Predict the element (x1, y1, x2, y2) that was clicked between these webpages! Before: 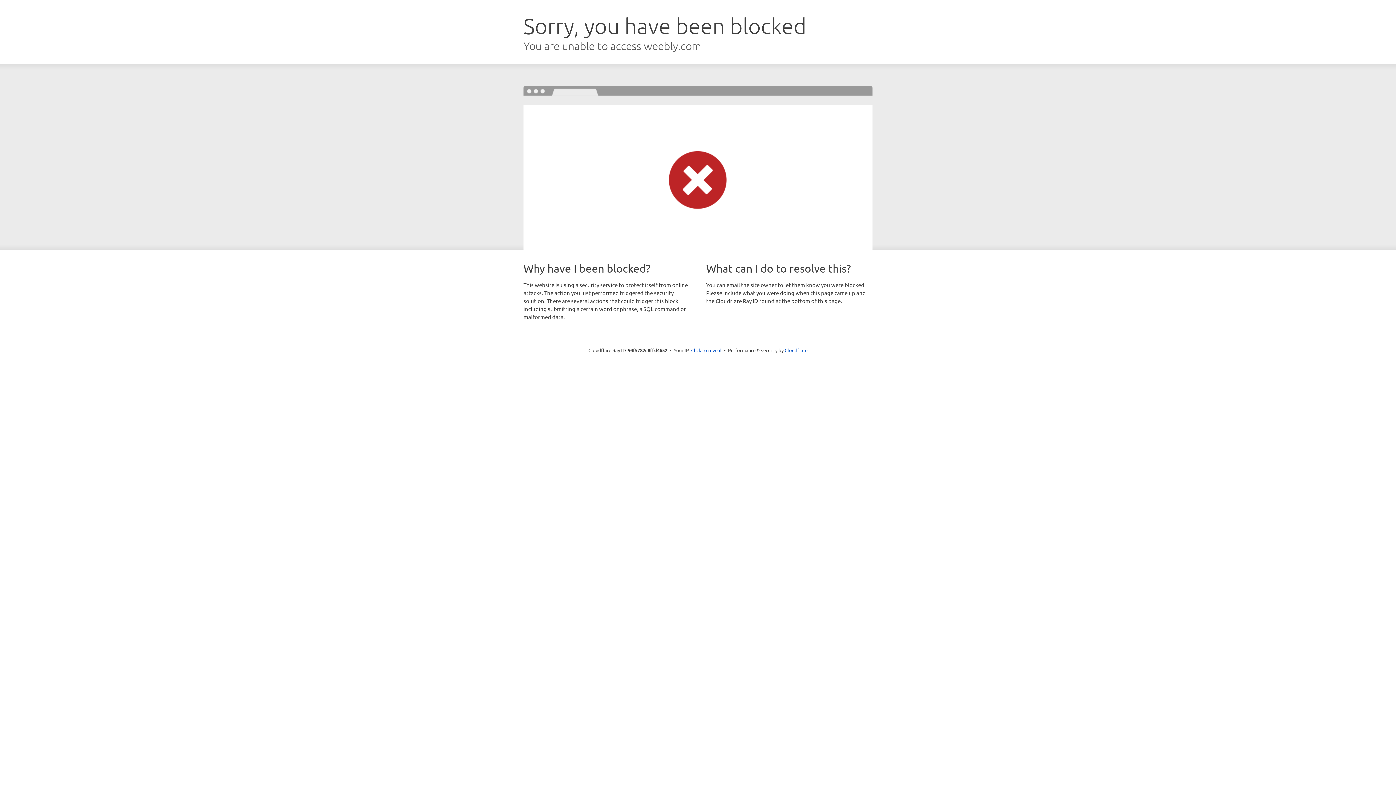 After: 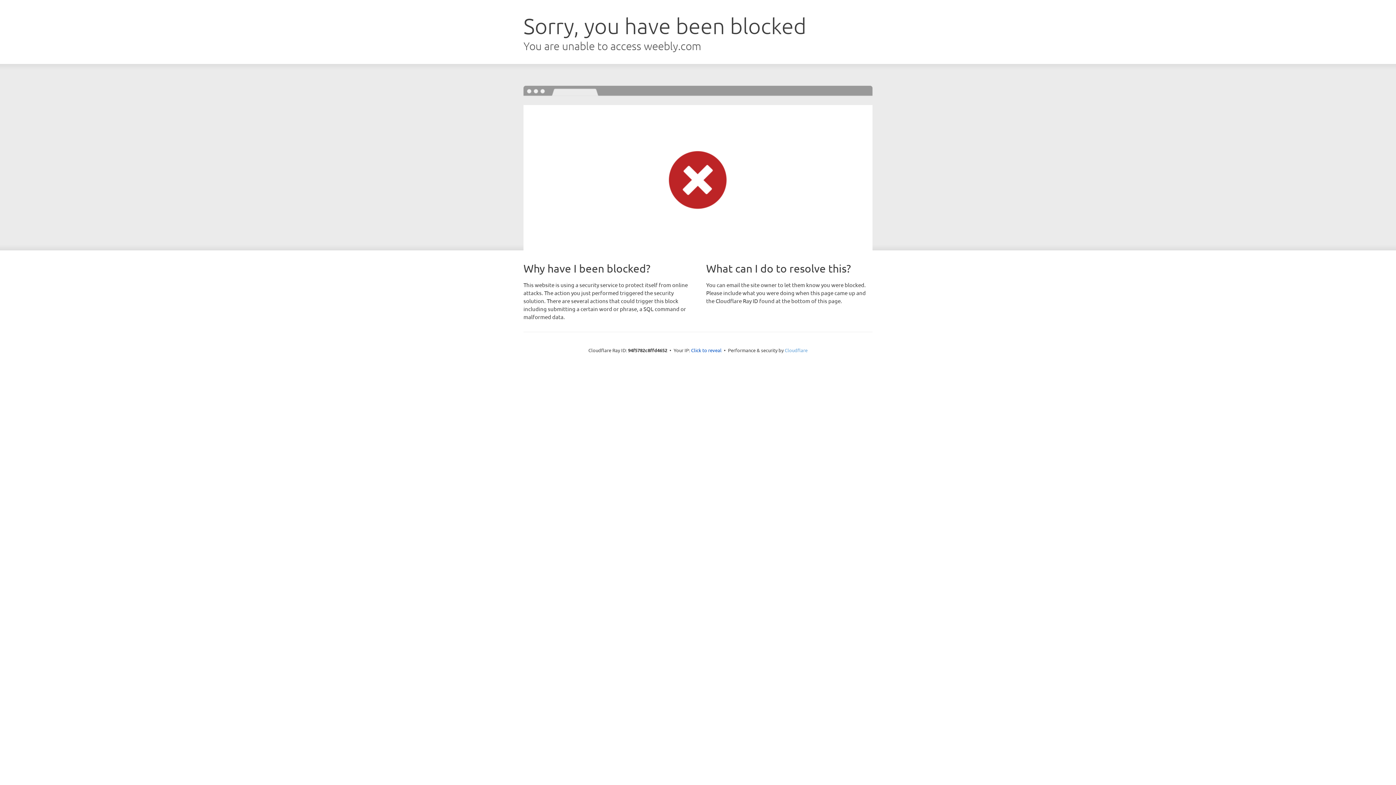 Action: bbox: (784, 347, 807, 353) label: Cloudflare